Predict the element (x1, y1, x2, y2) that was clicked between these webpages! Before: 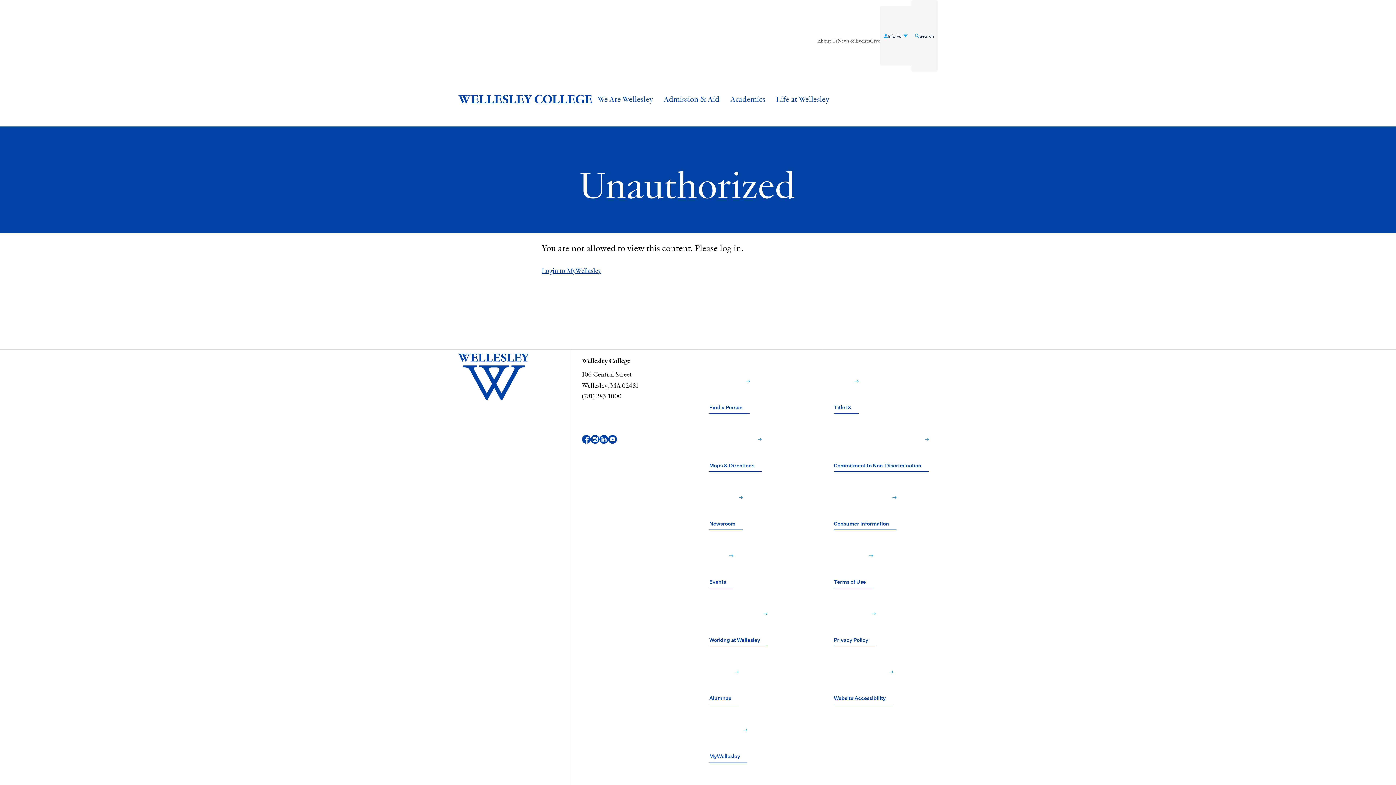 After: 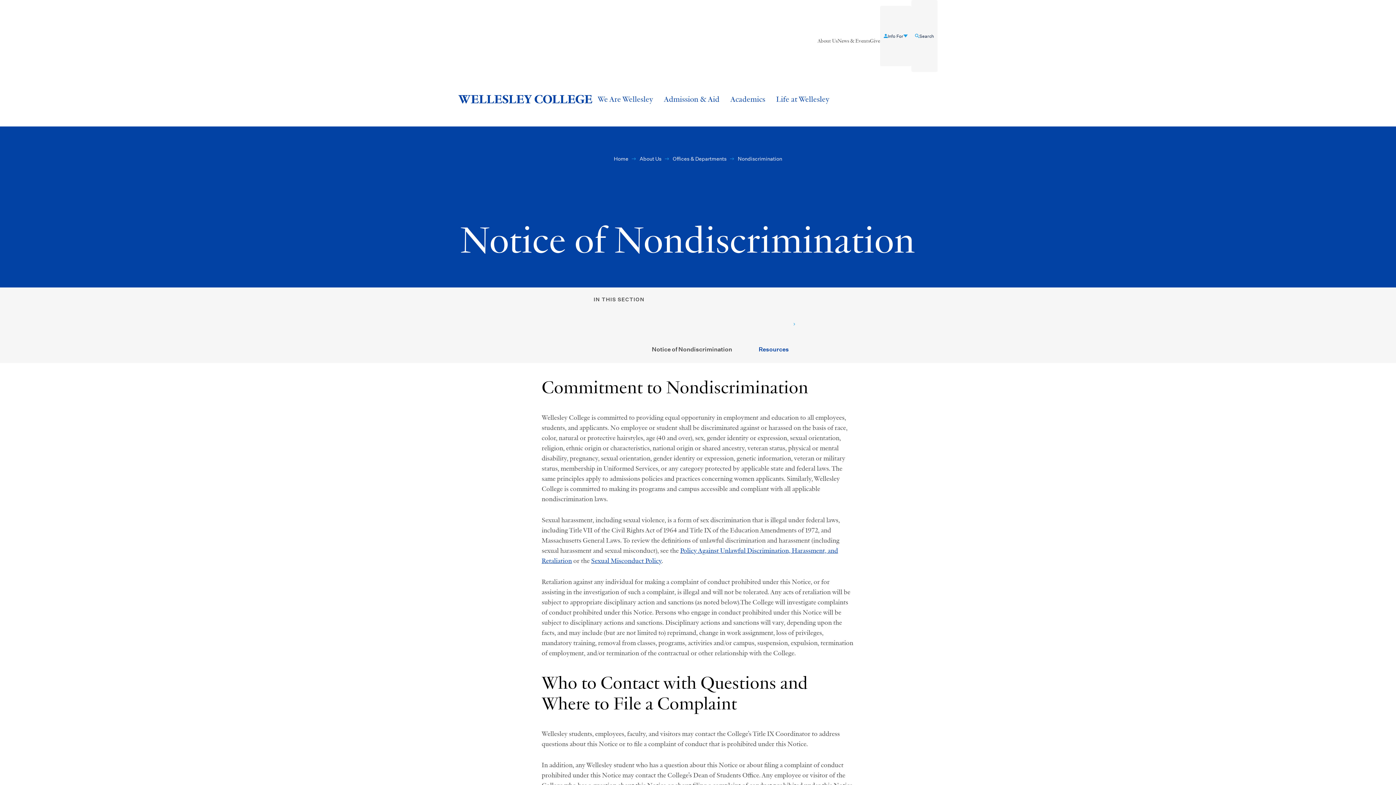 Action: label: Commitment to Non-Discrimination﻿  bbox: (834, 413, 928, 471)